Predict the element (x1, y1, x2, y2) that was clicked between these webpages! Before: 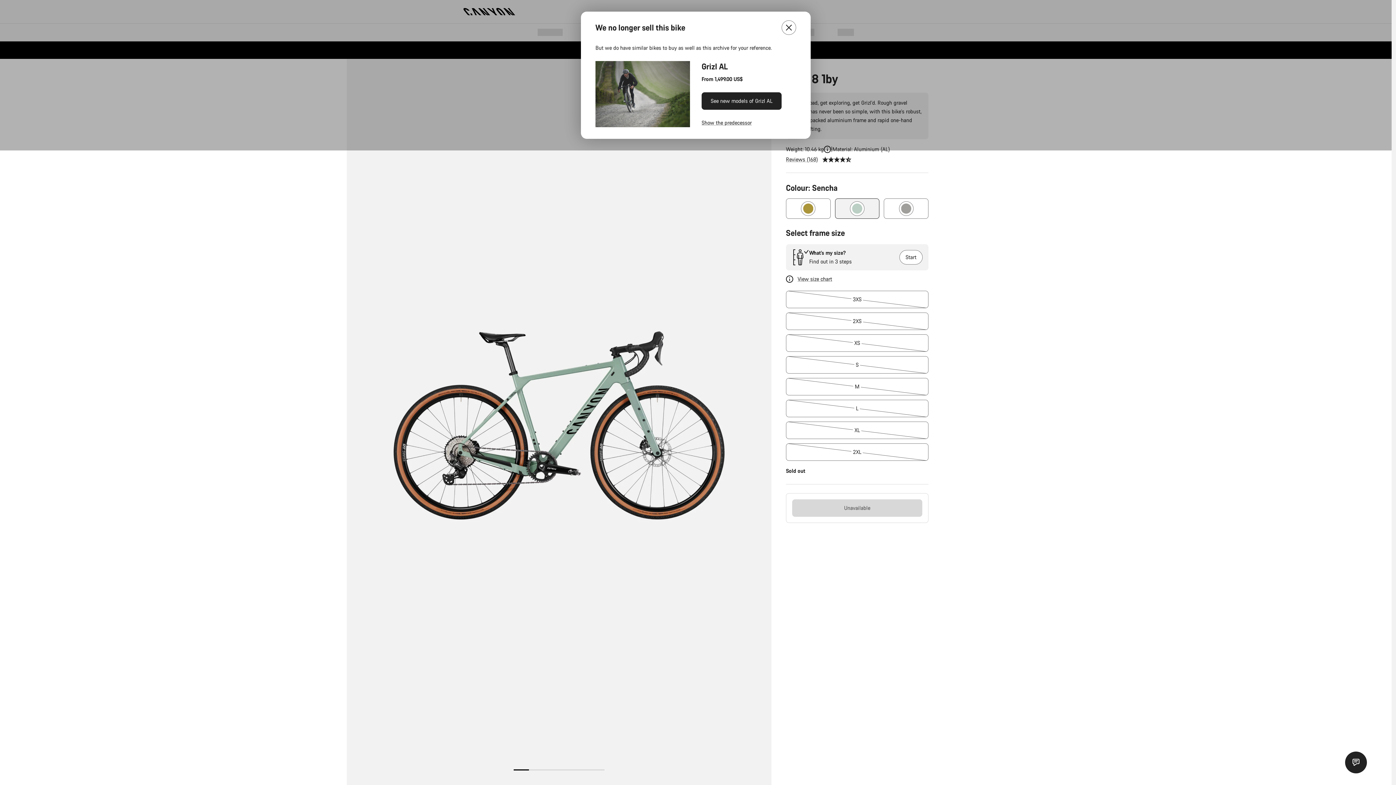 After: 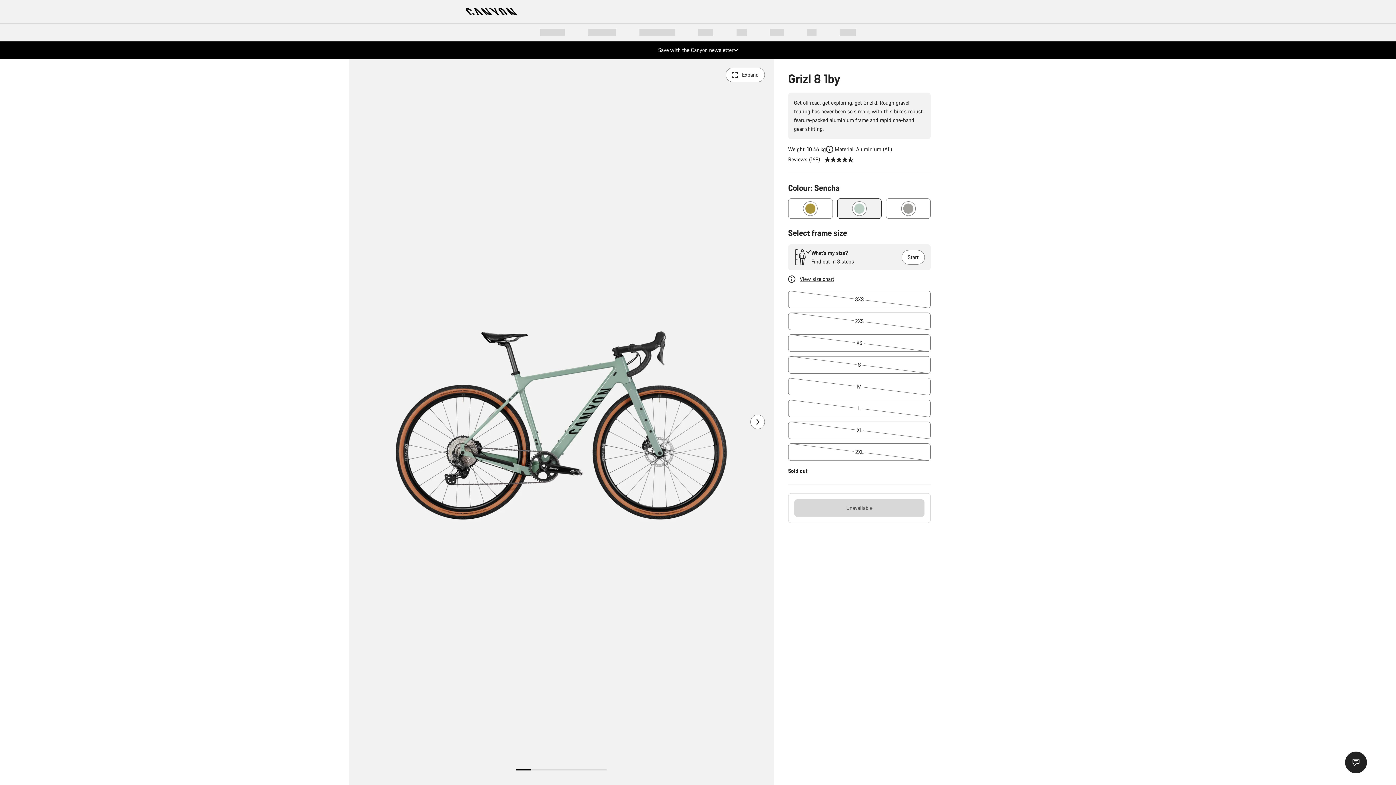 Action: label: Show the predecessor bbox: (701, 118, 752, 127)